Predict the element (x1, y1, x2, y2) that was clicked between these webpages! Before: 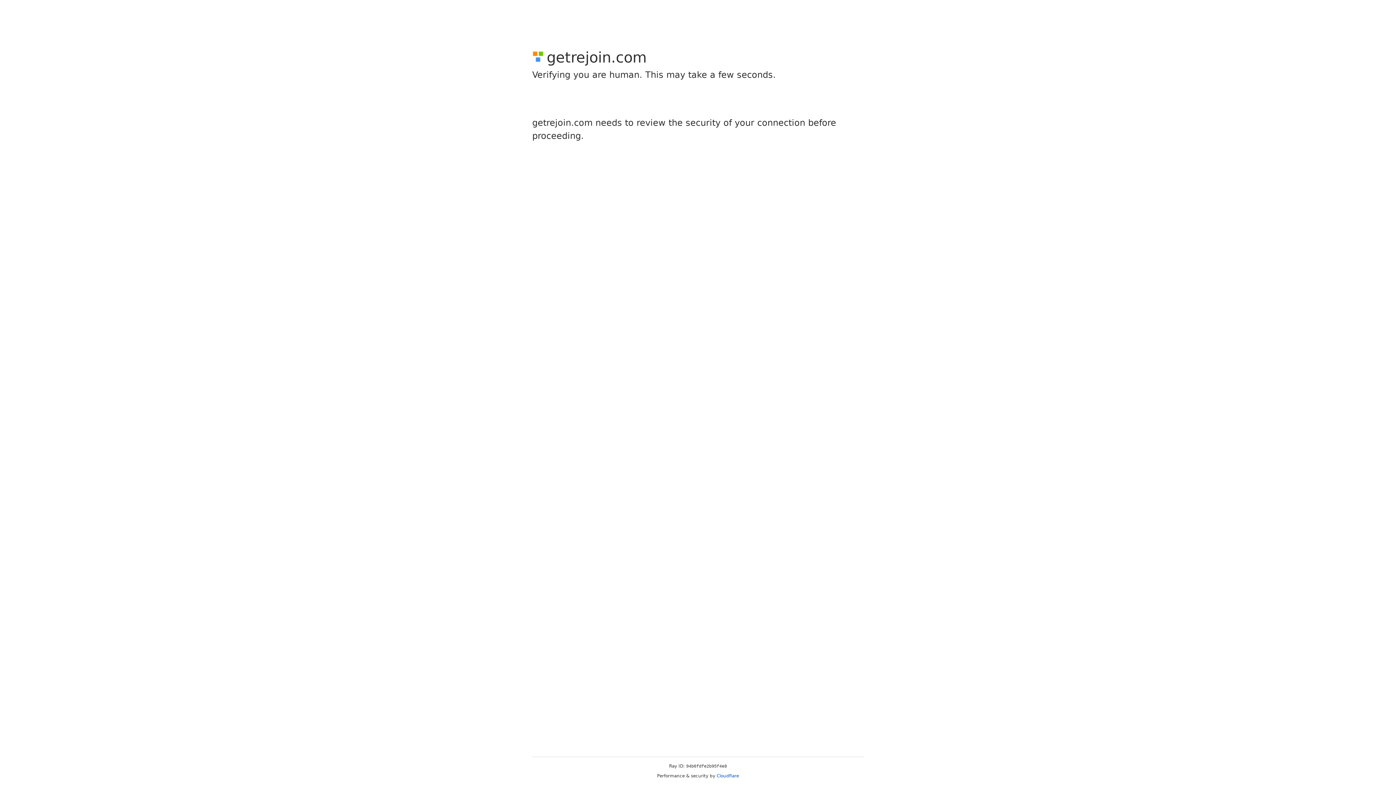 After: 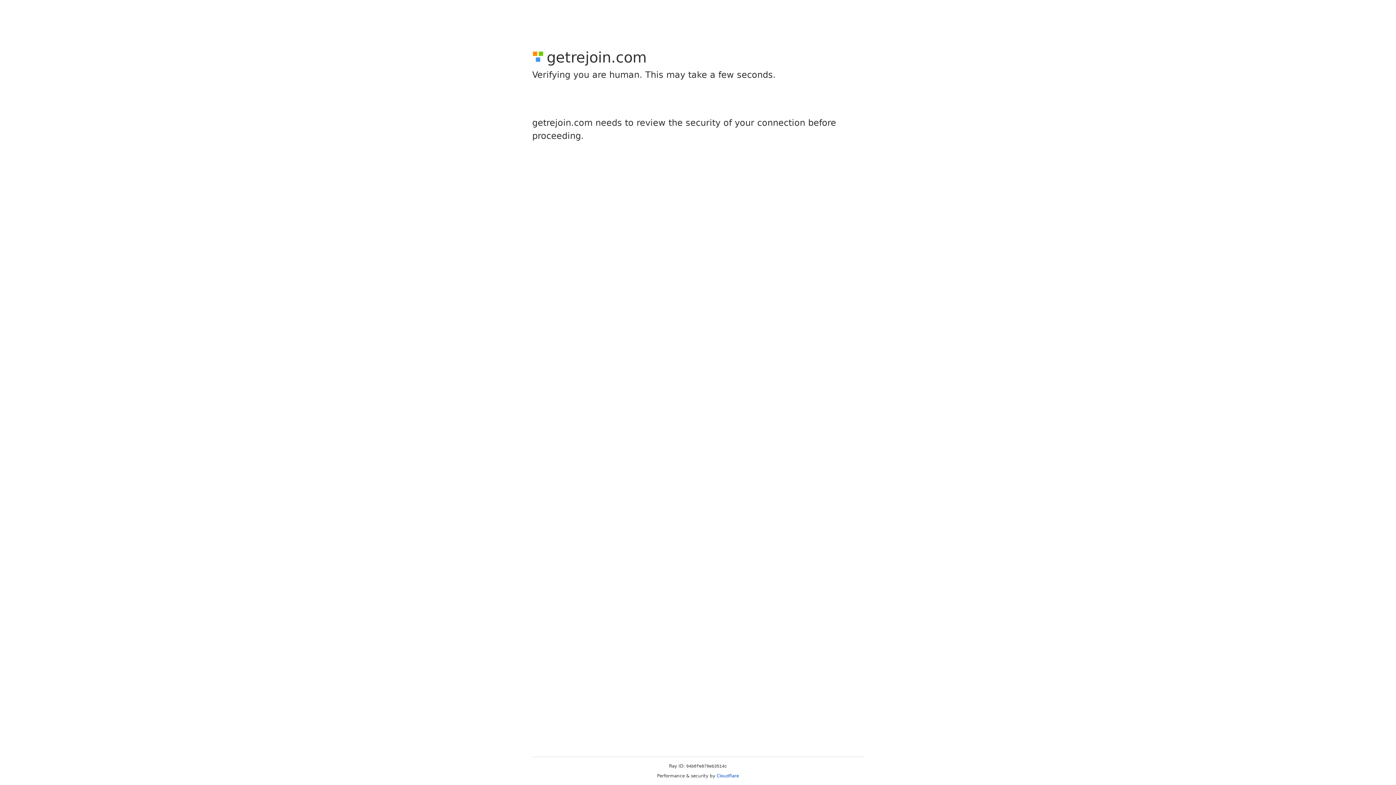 Action: bbox: (716, 773, 739, 778) label: Cloudflare